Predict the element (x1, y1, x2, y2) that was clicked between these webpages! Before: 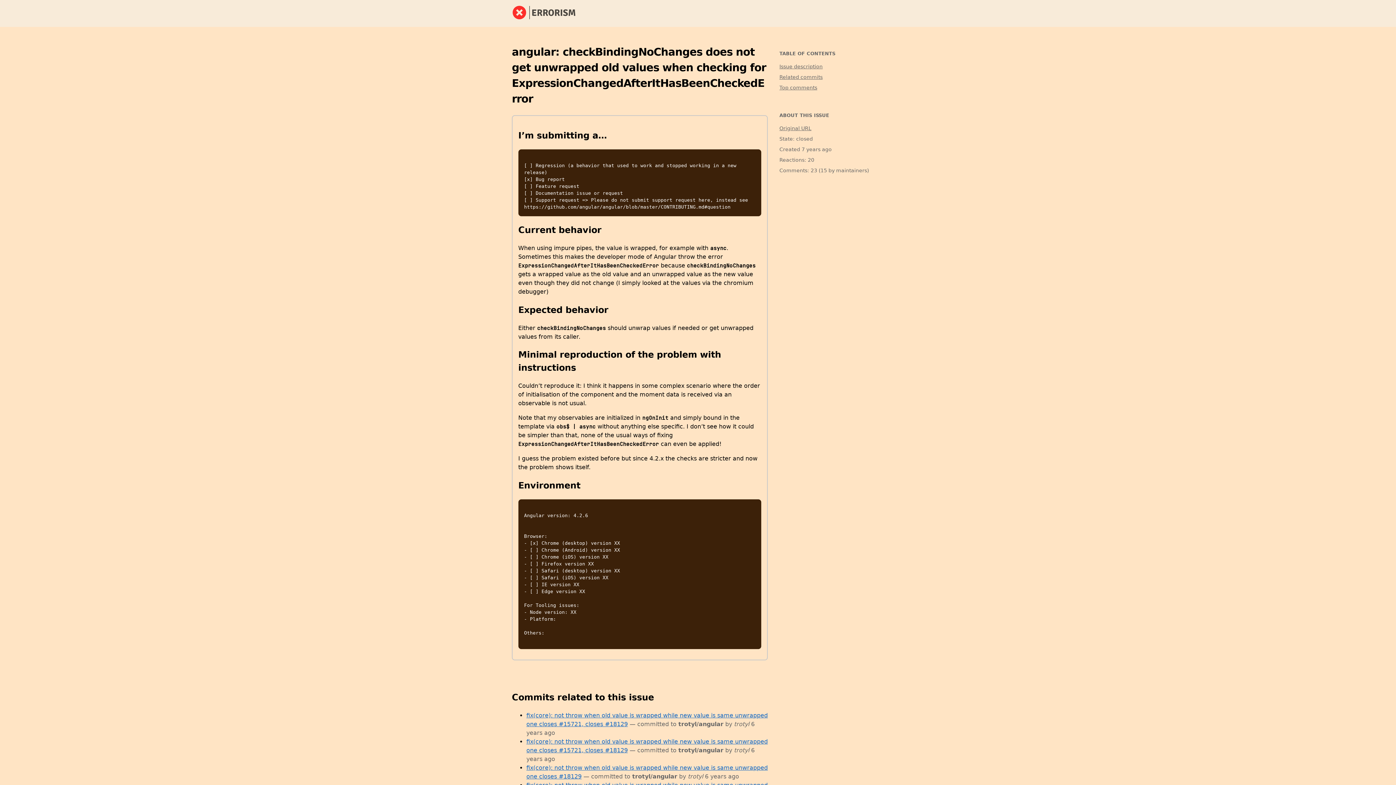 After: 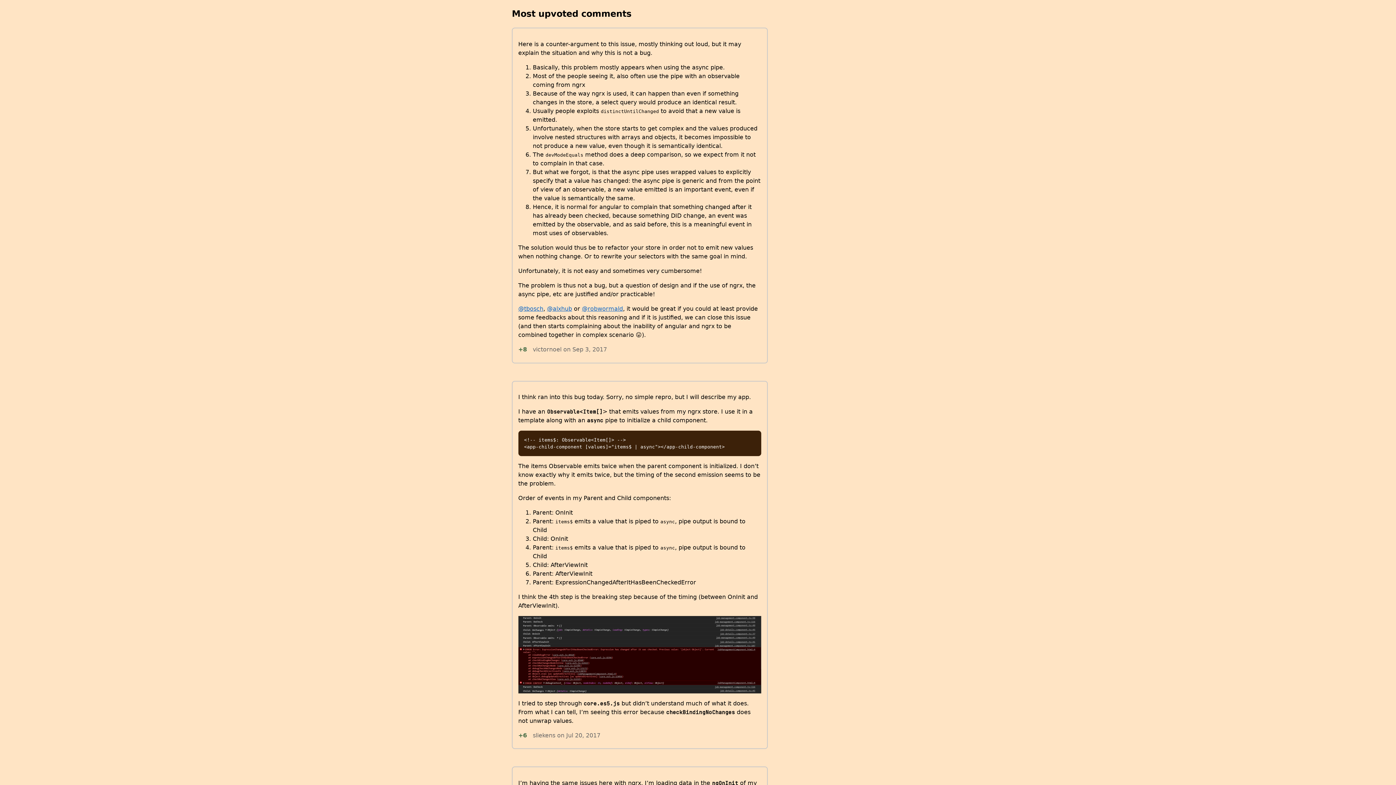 Action: label: Top comments bbox: (779, 83, 817, 91)